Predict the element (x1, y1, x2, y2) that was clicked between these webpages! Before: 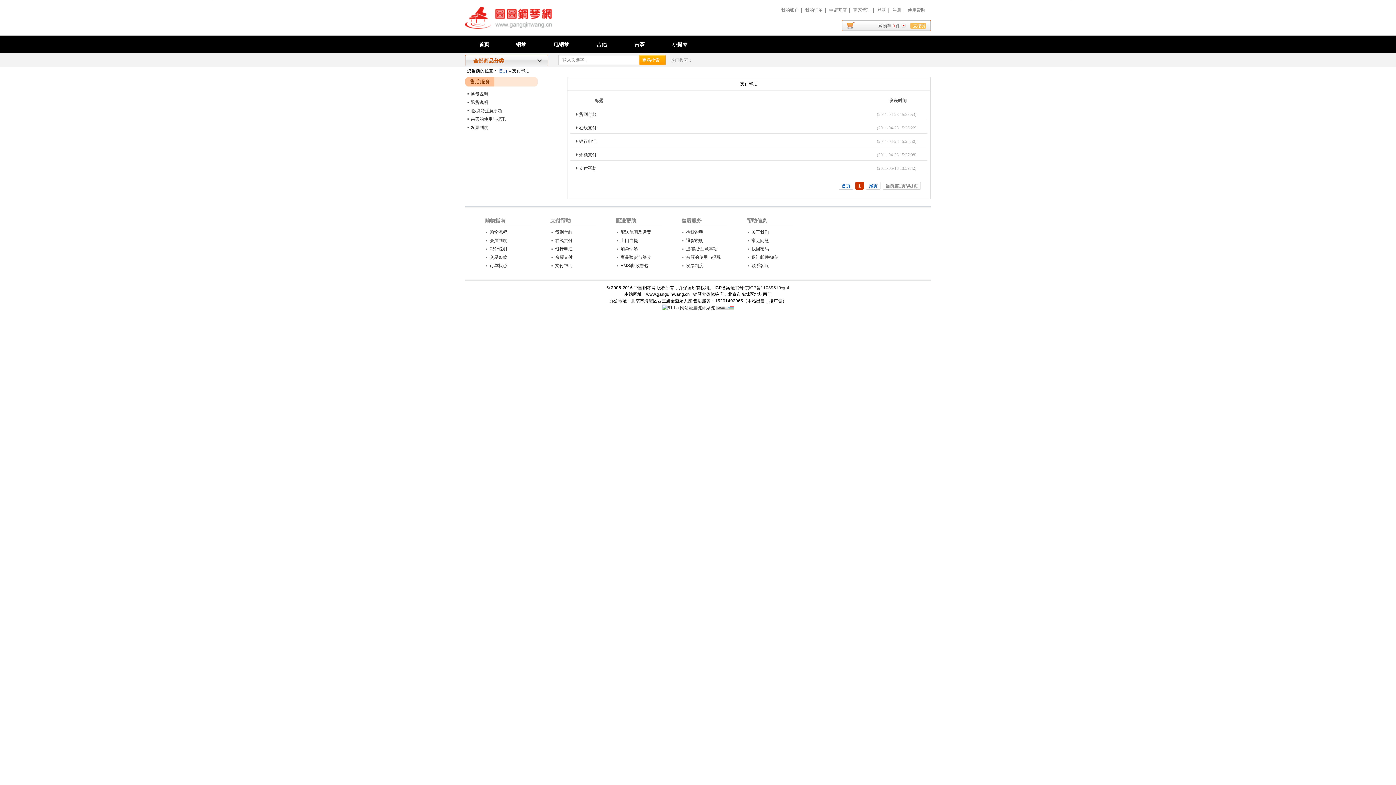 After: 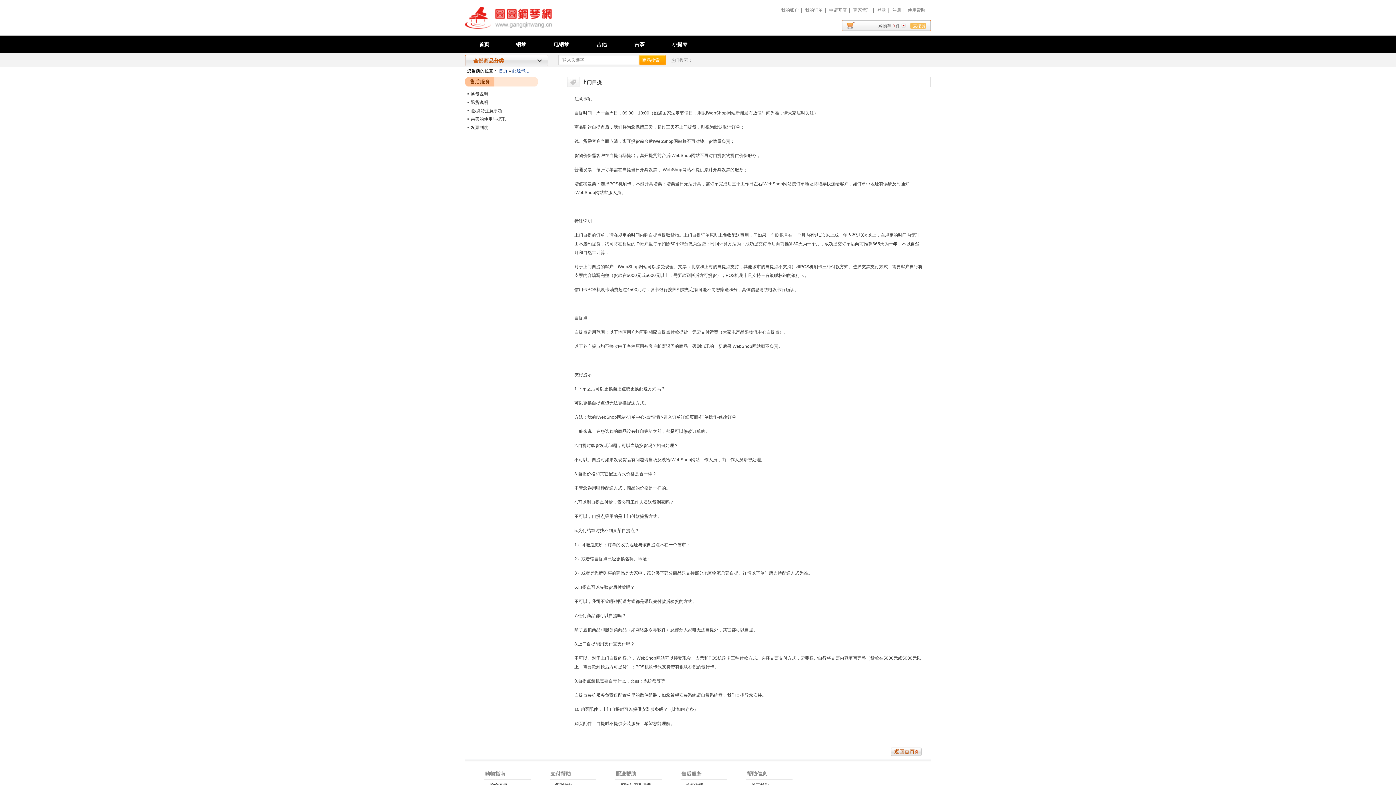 Action: label: 上门自提 bbox: (620, 238, 638, 243)